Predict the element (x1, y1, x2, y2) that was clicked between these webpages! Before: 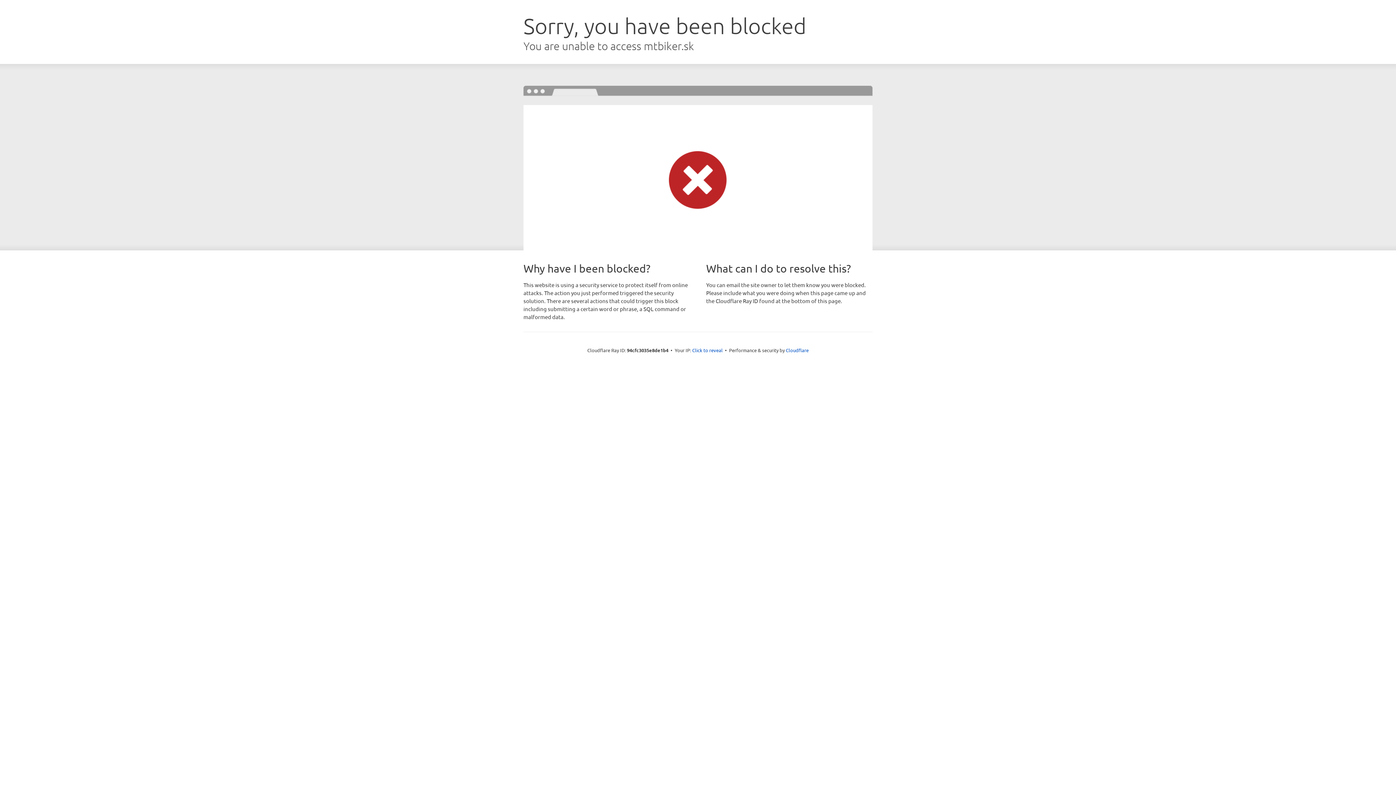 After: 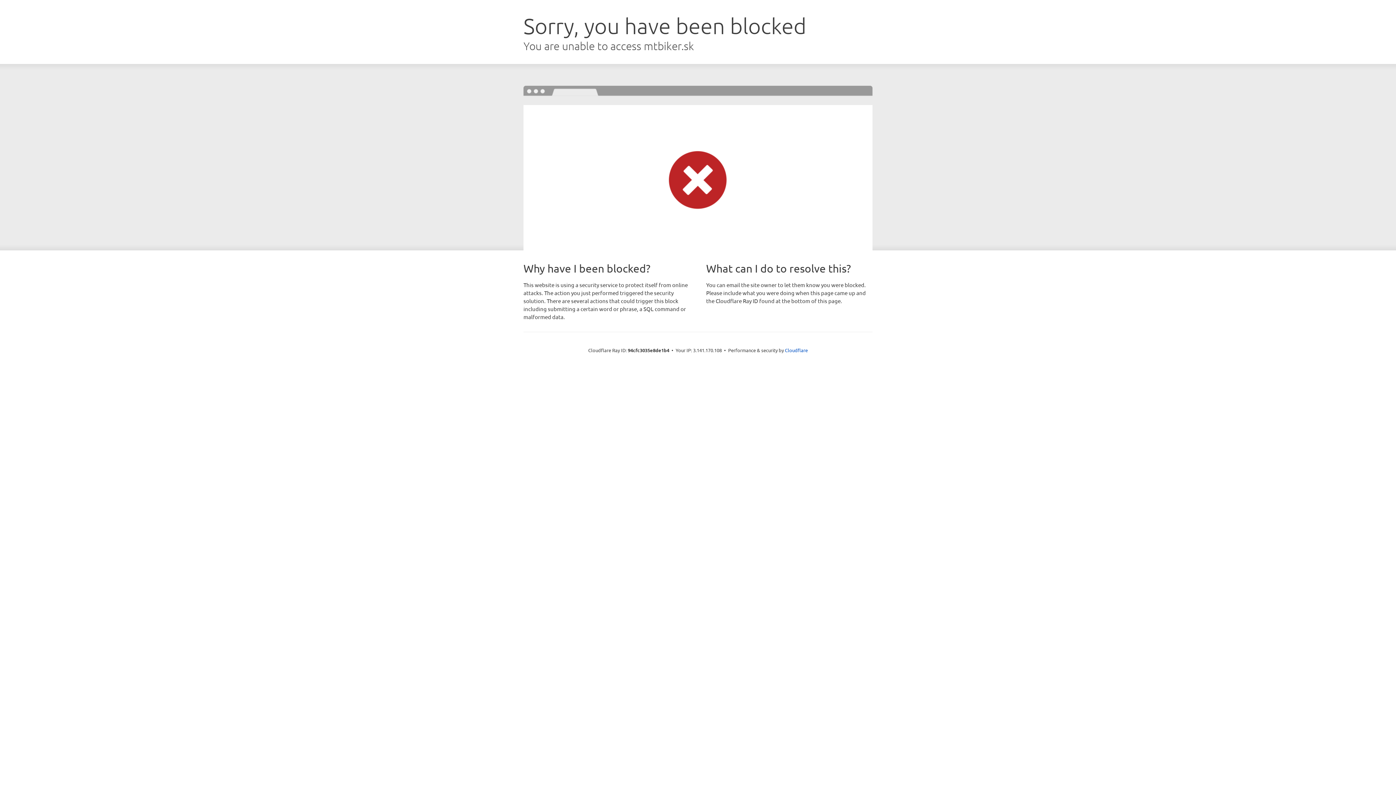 Action: bbox: (692, 346, 722, 353) label: Click to reveal